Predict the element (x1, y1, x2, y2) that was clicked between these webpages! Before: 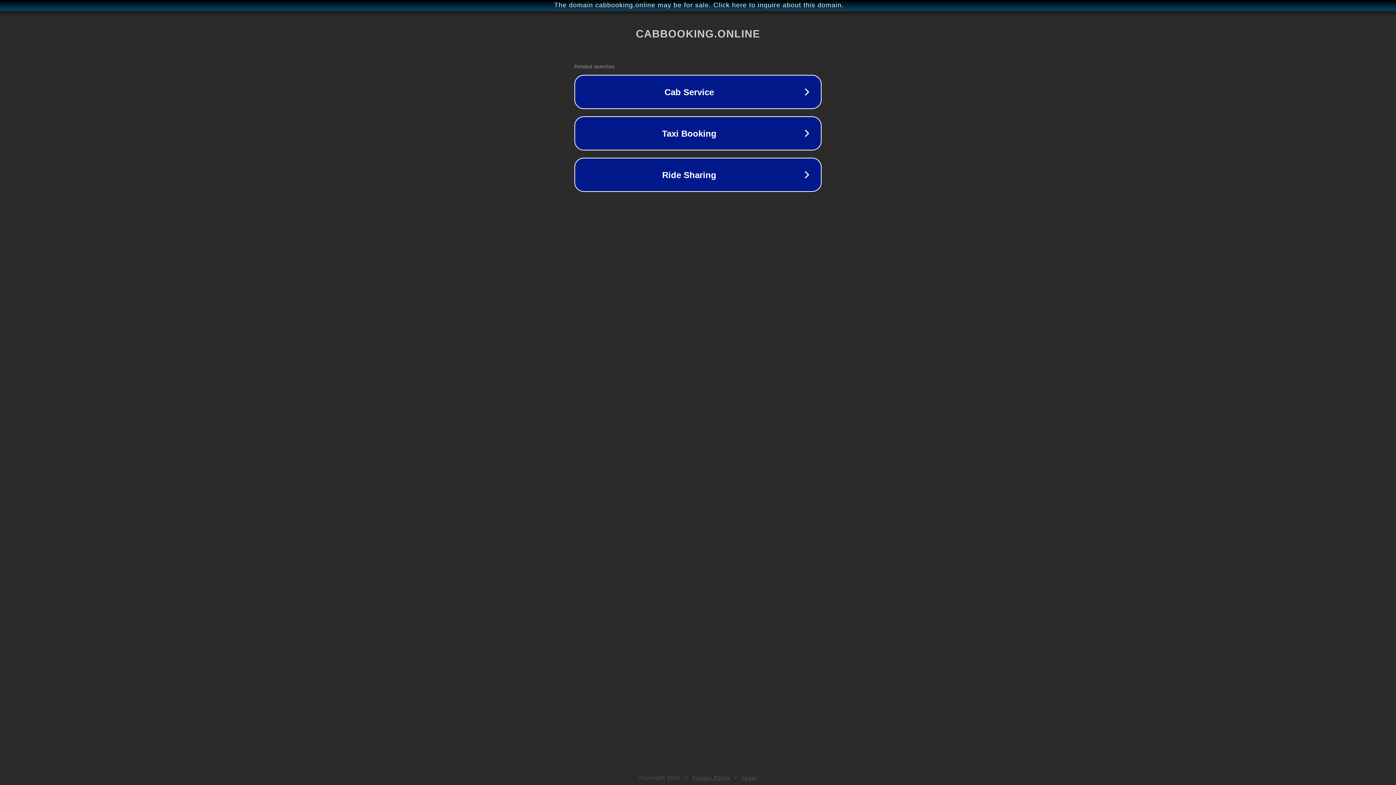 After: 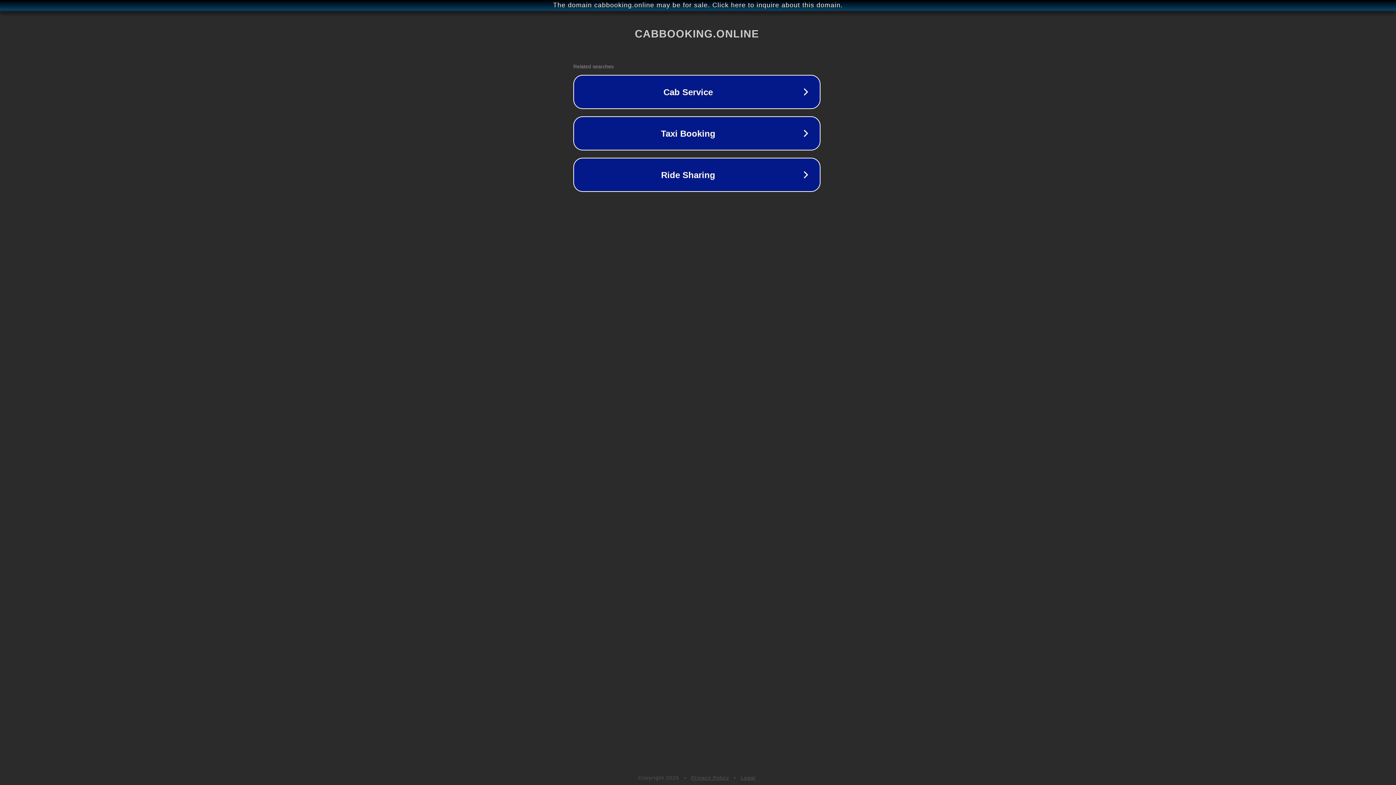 Action: label: The domain cabbooking.online may be for sale. Click here to inquire about this domain. bbox: (1, 1, 1397, 9)